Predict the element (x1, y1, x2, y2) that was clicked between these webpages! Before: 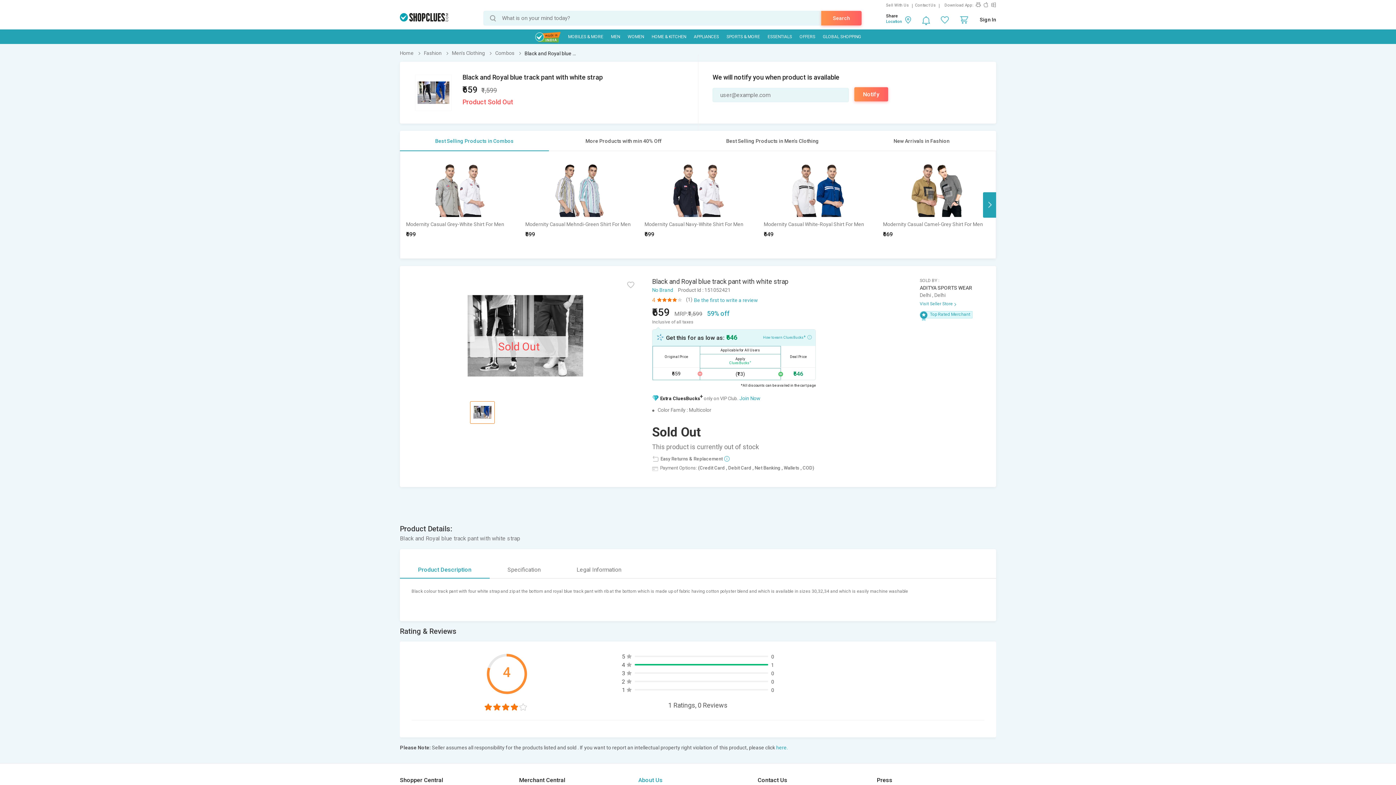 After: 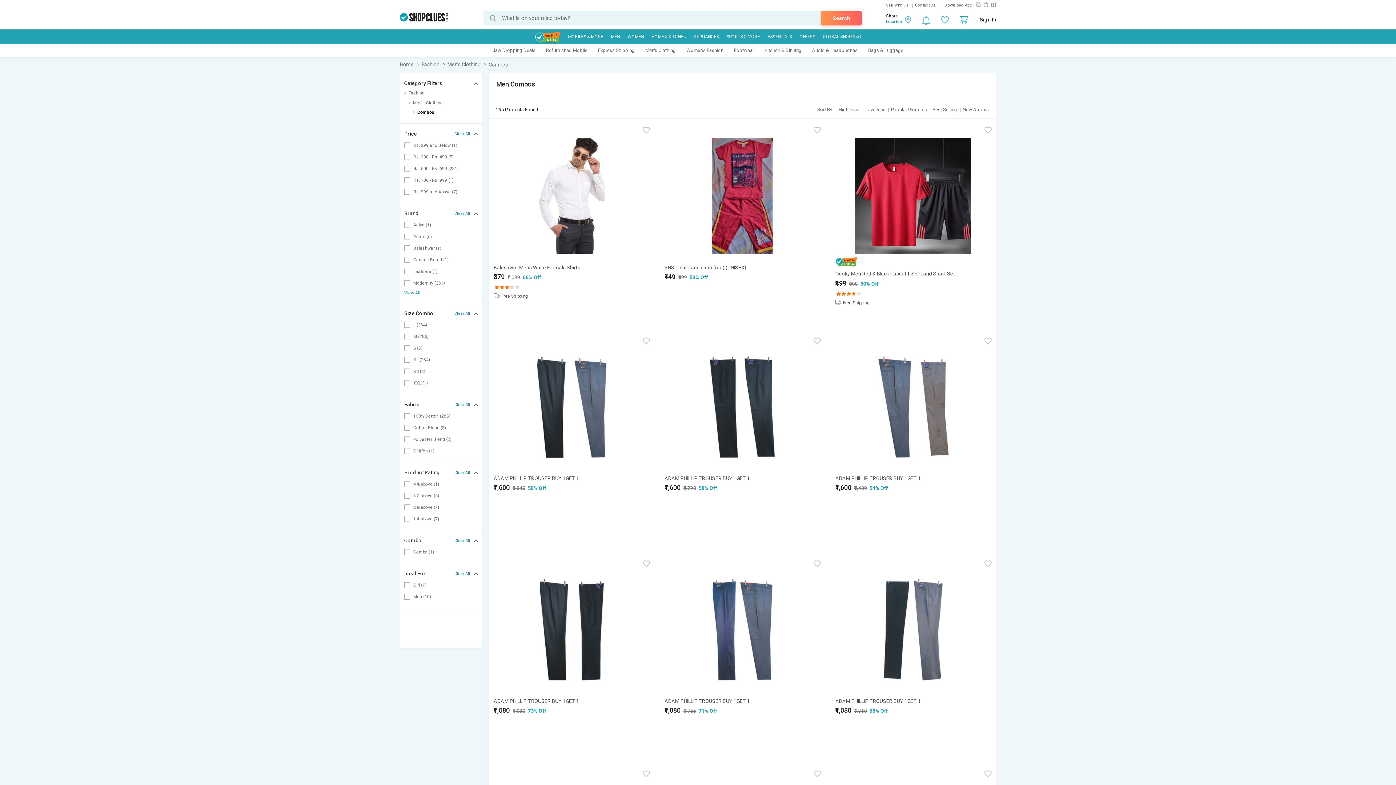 Action: label: Combos  bbox: (495, 50, 523, 56)